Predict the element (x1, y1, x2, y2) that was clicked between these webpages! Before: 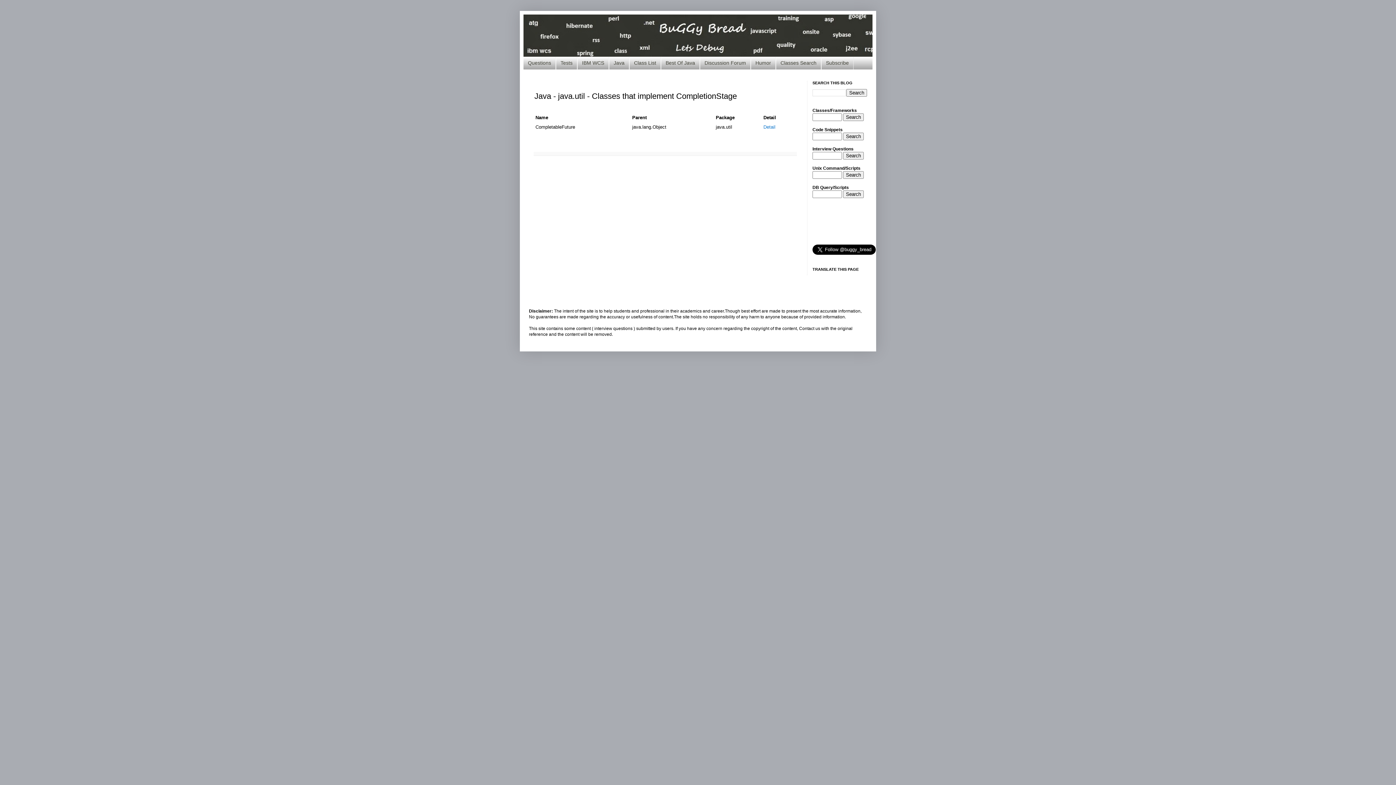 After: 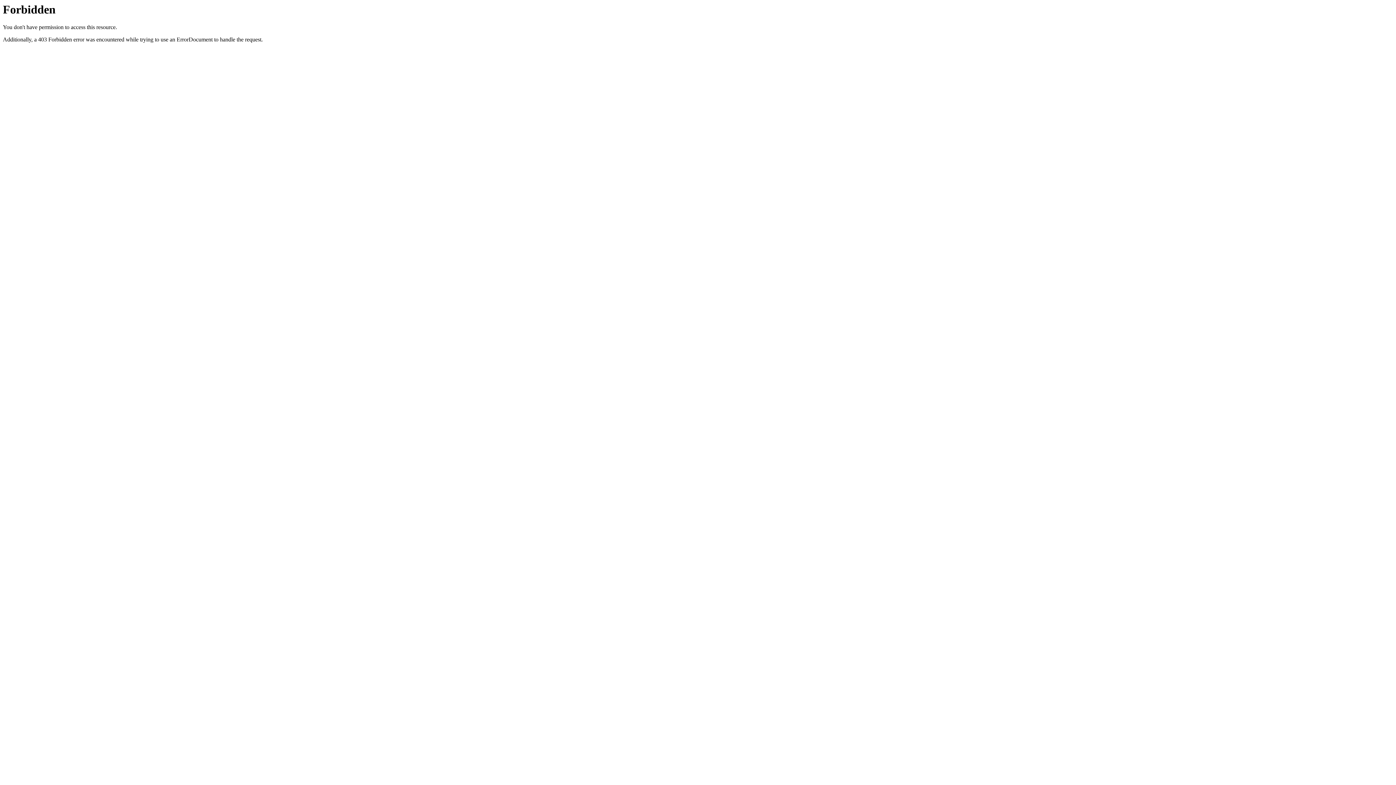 Action: label: Search bbox: (843, 113, 864, 121)